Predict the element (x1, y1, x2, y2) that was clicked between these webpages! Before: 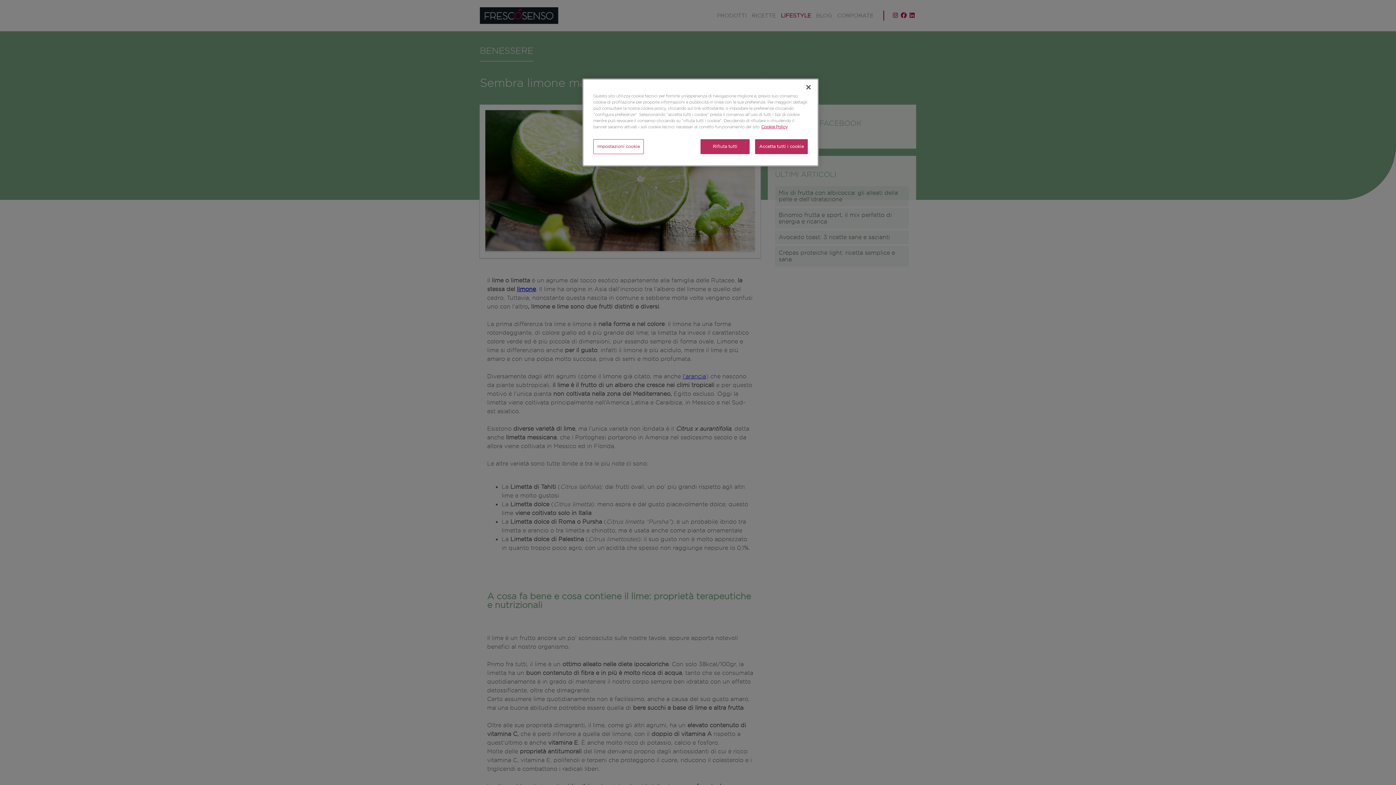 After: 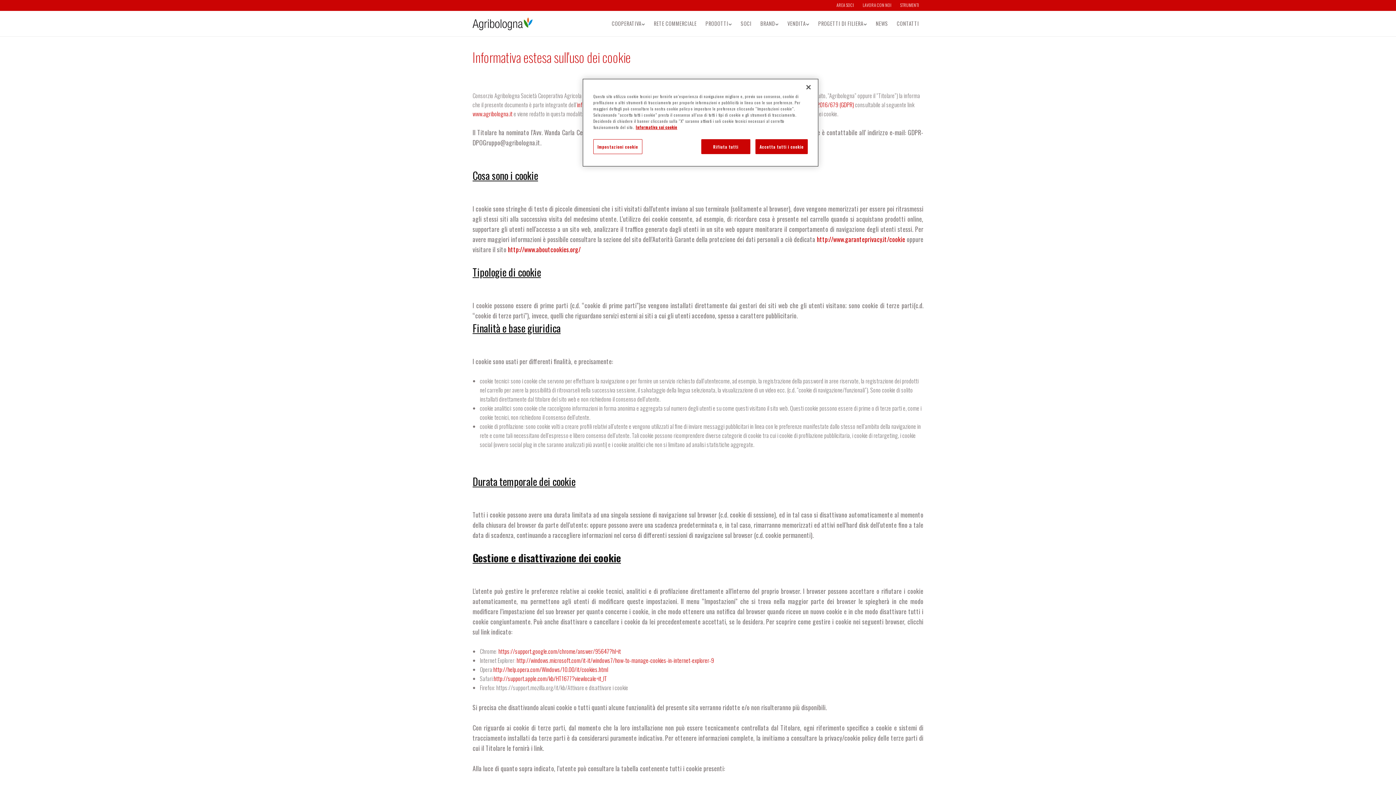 Action: bbox: (761, 124, 787, 129) label: Maggiori informazioni sulla tua privacy